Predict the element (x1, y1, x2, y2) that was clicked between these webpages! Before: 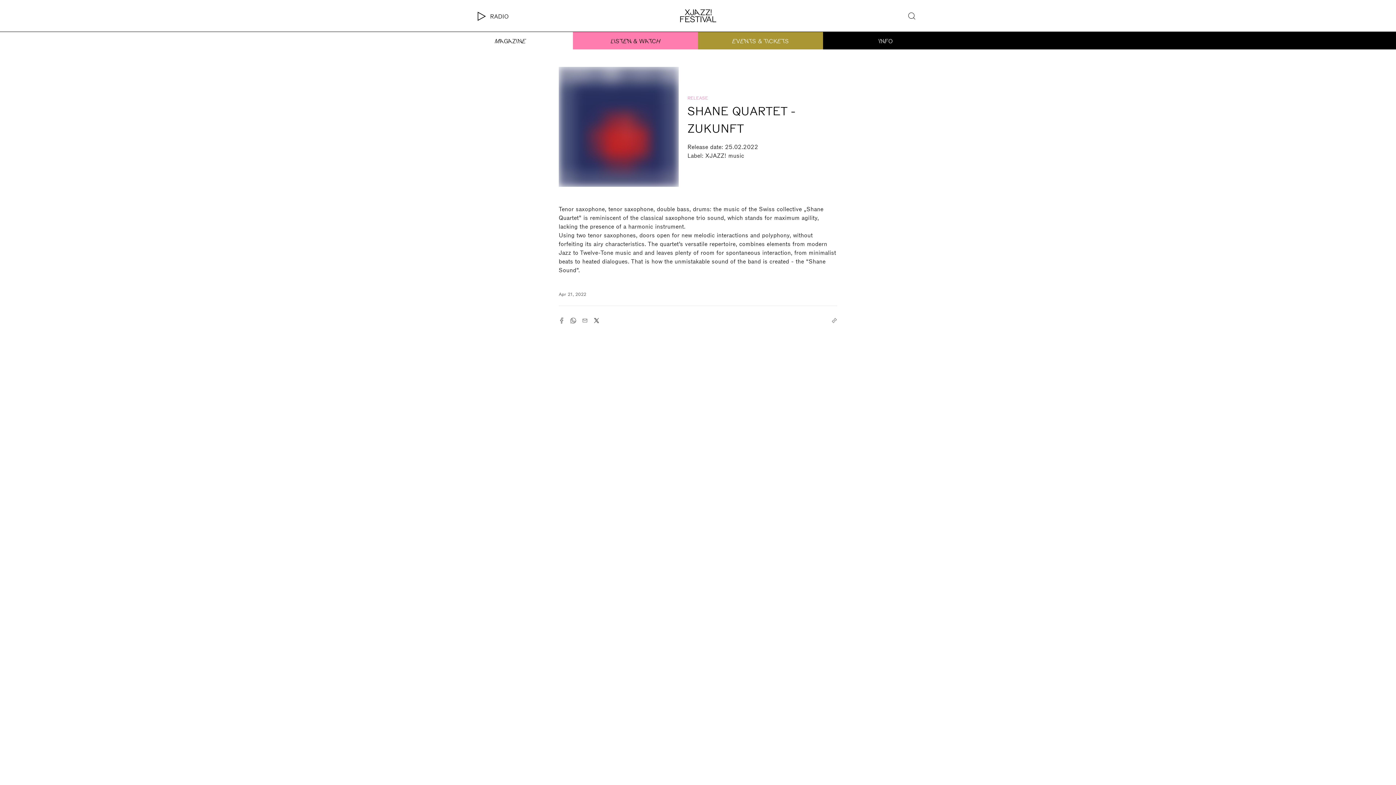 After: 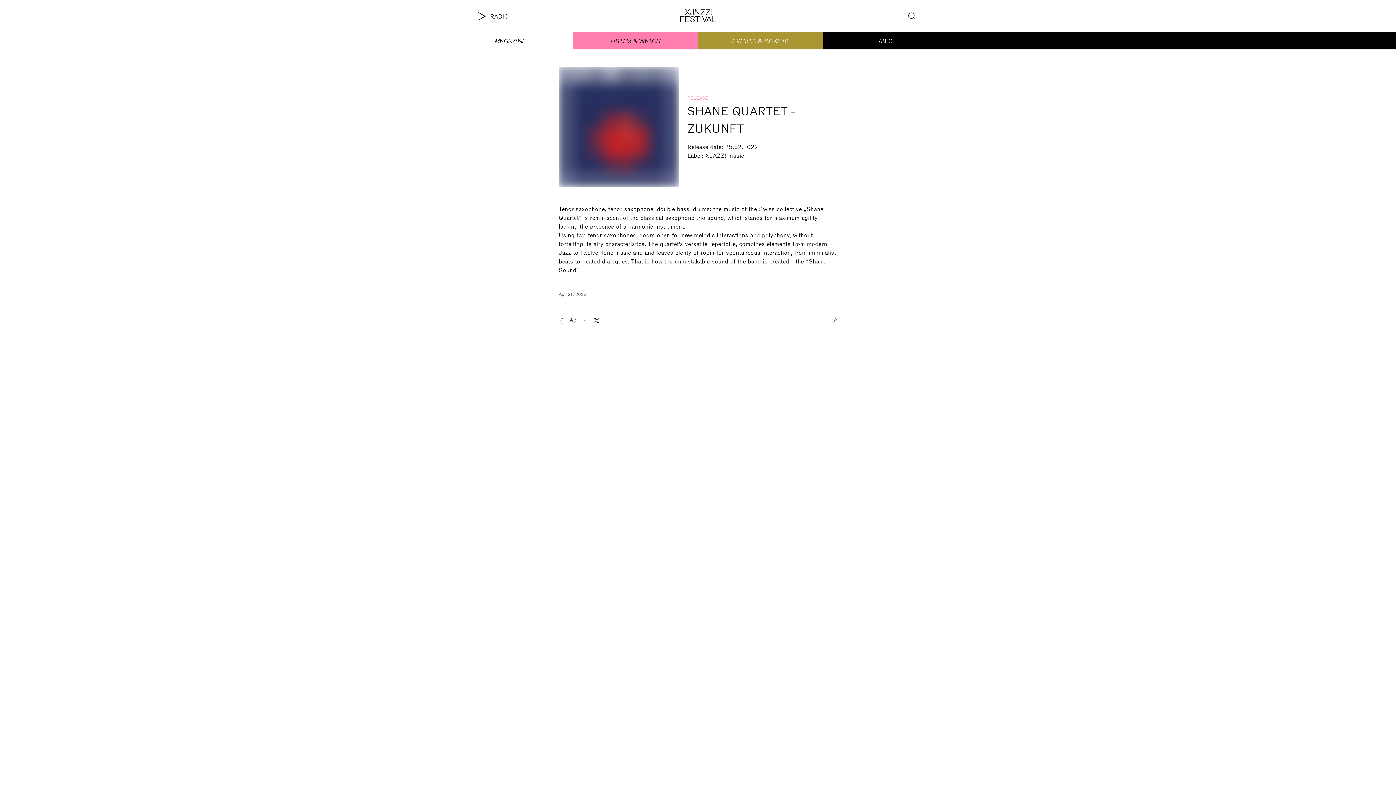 Action: bbox: (579, 314, 590, 326)